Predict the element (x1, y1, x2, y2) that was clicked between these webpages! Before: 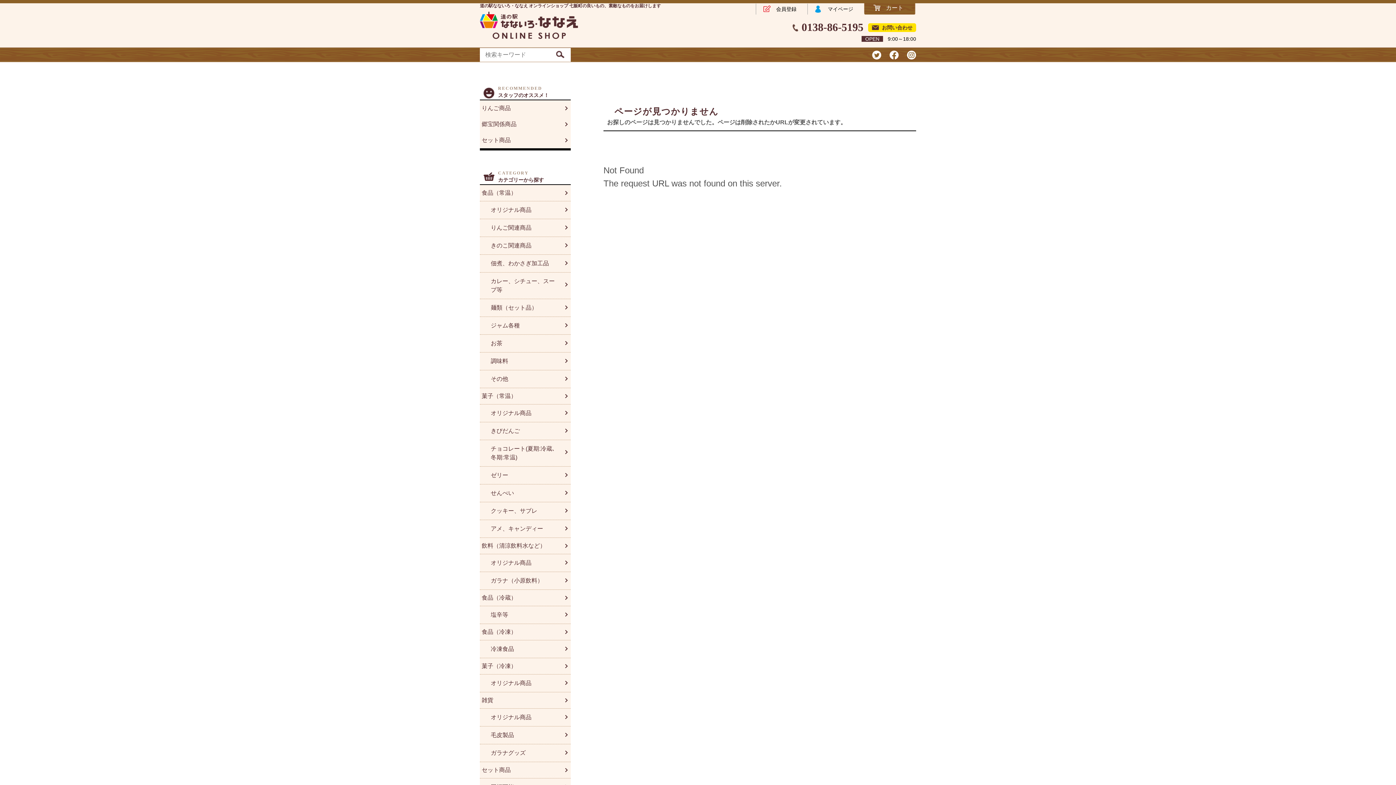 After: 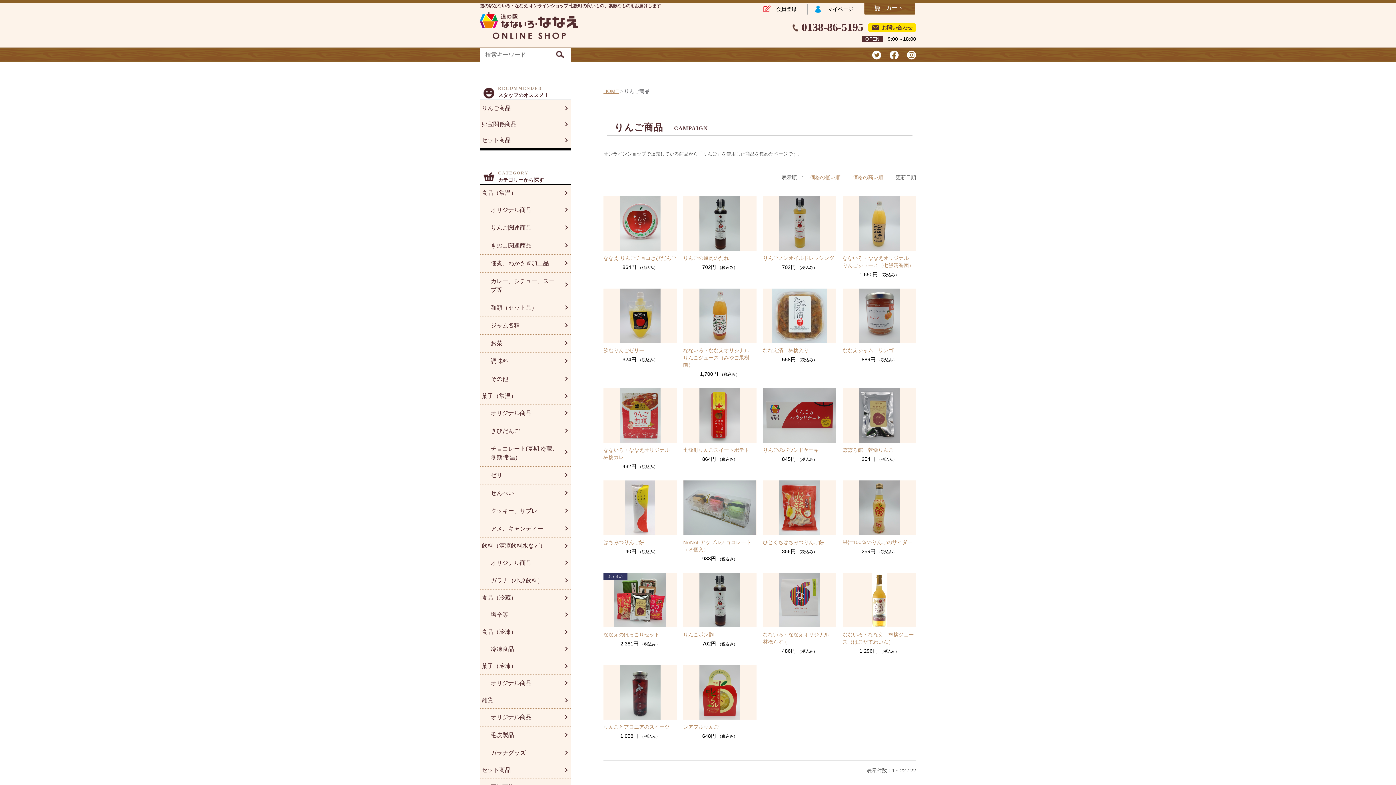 Action: label: りんご商品 bbox: (480, 100, 570, 116)